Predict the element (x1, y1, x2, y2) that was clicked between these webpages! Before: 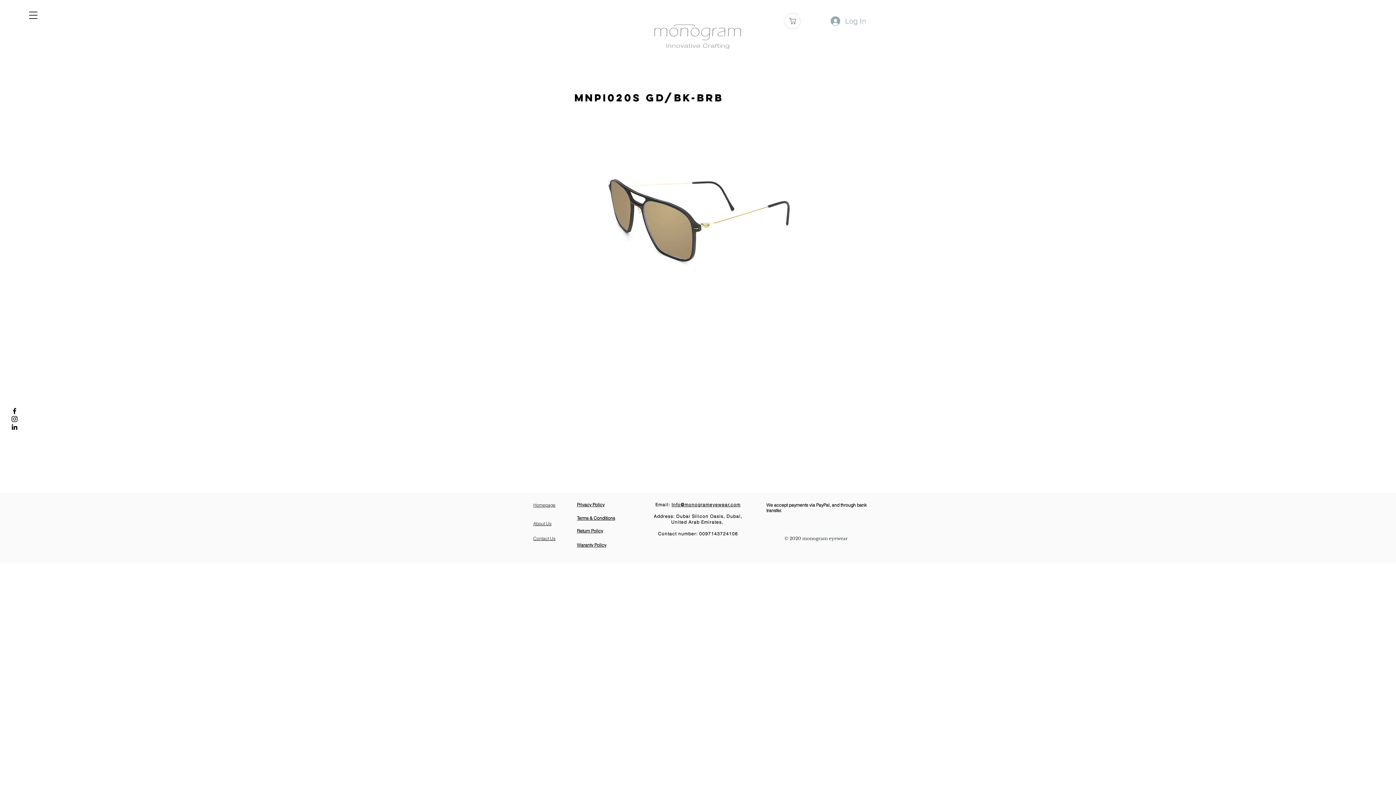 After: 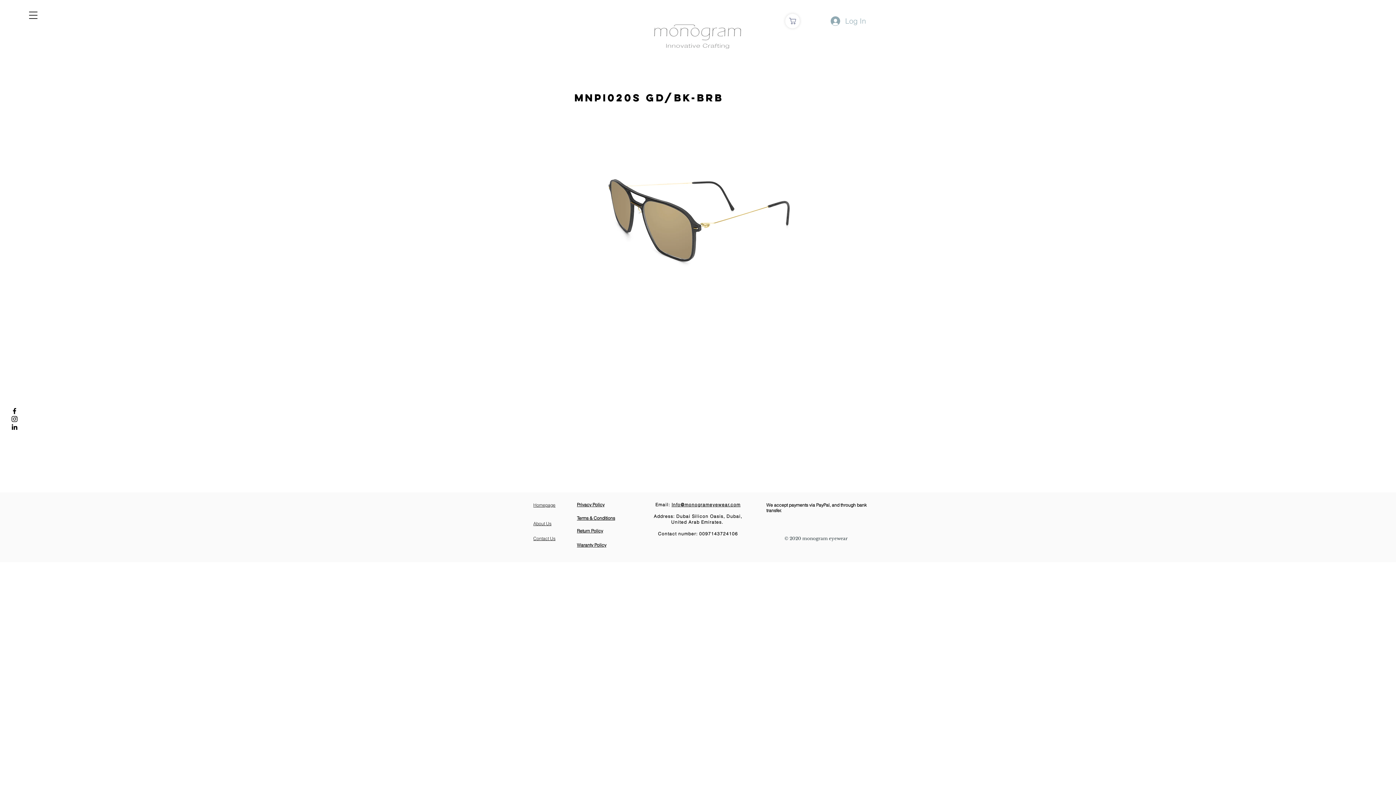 Action: bbox: (577, 542, 606, 548) label: Waranty Policy